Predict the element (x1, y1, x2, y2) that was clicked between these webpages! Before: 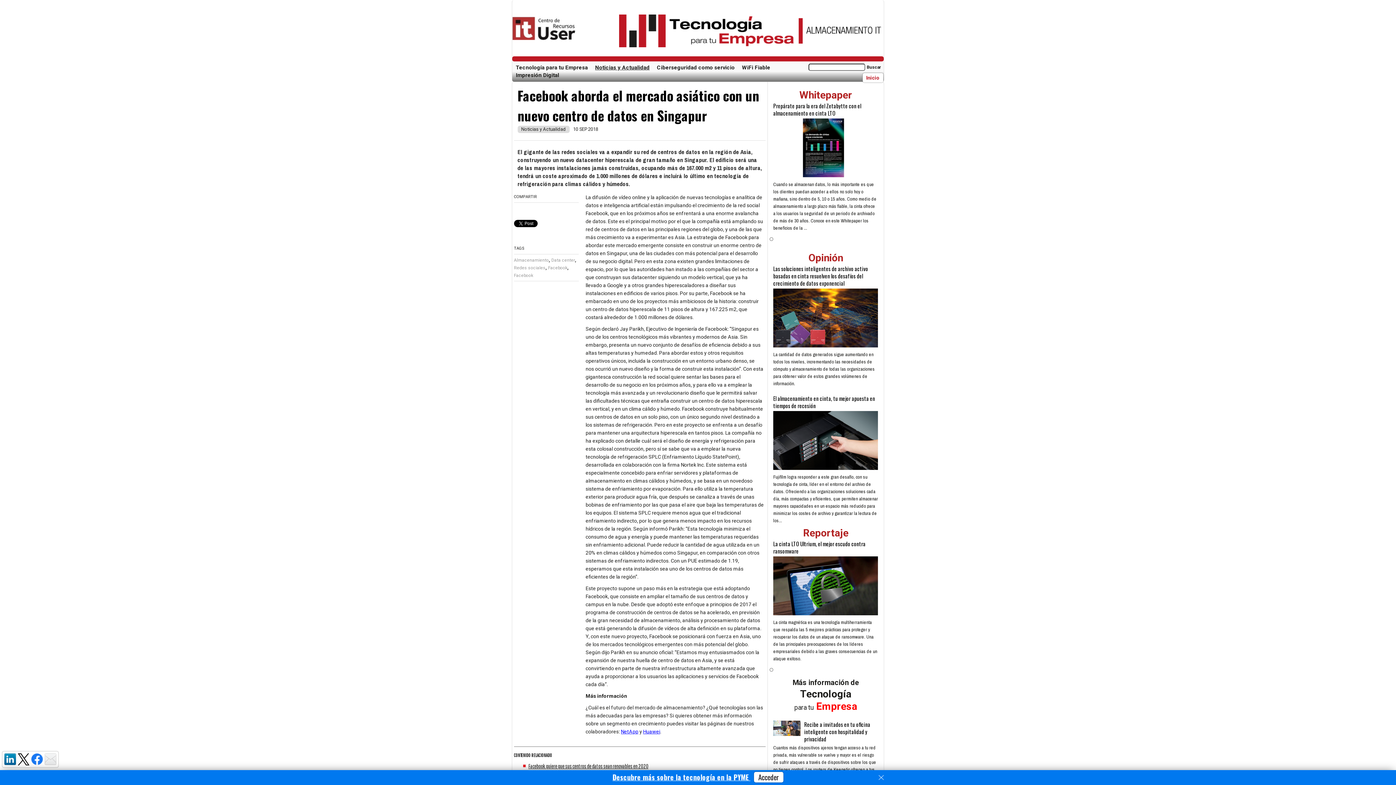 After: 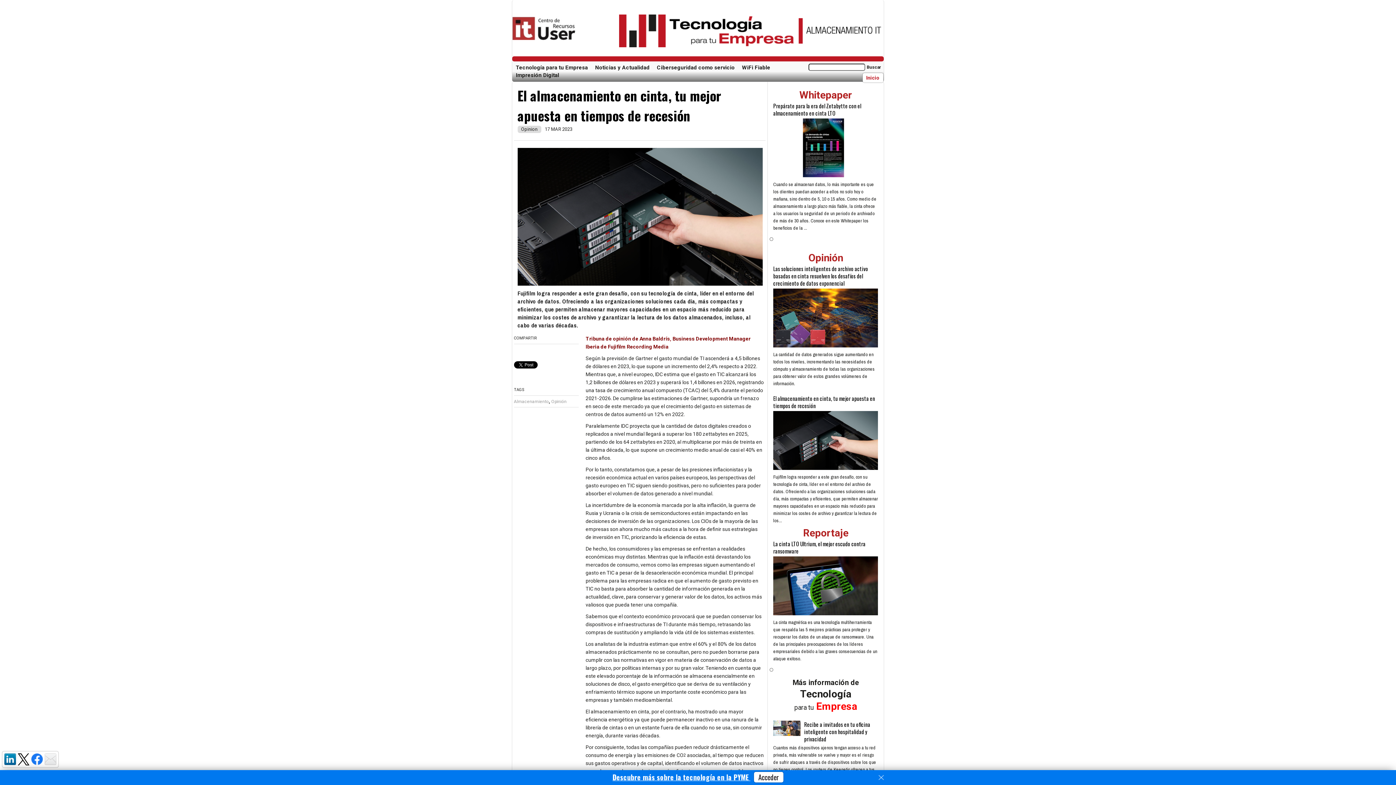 Action: bbox: (773, 394, 875, 409) label: El almacenamiento en cinta, tu mejor apuesta en tiempos de recesión